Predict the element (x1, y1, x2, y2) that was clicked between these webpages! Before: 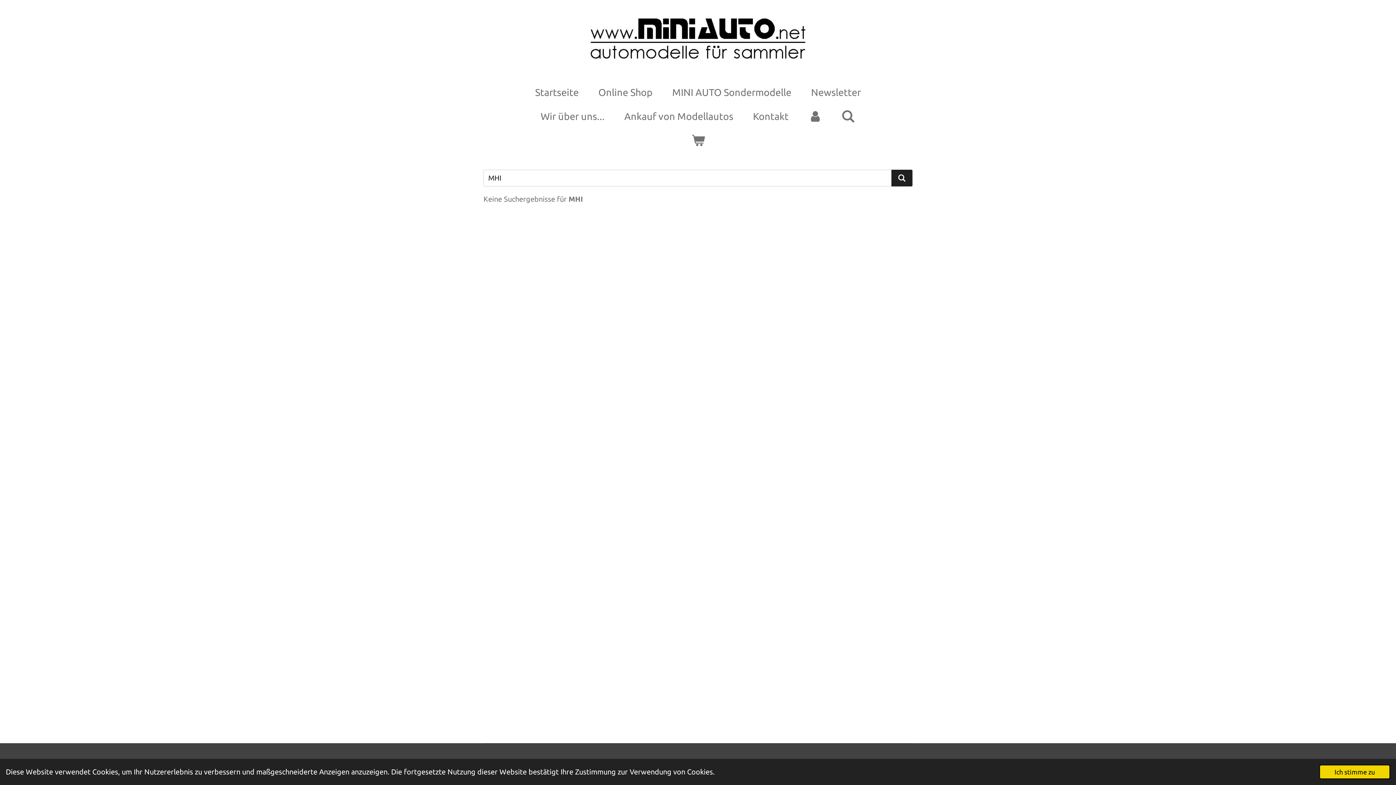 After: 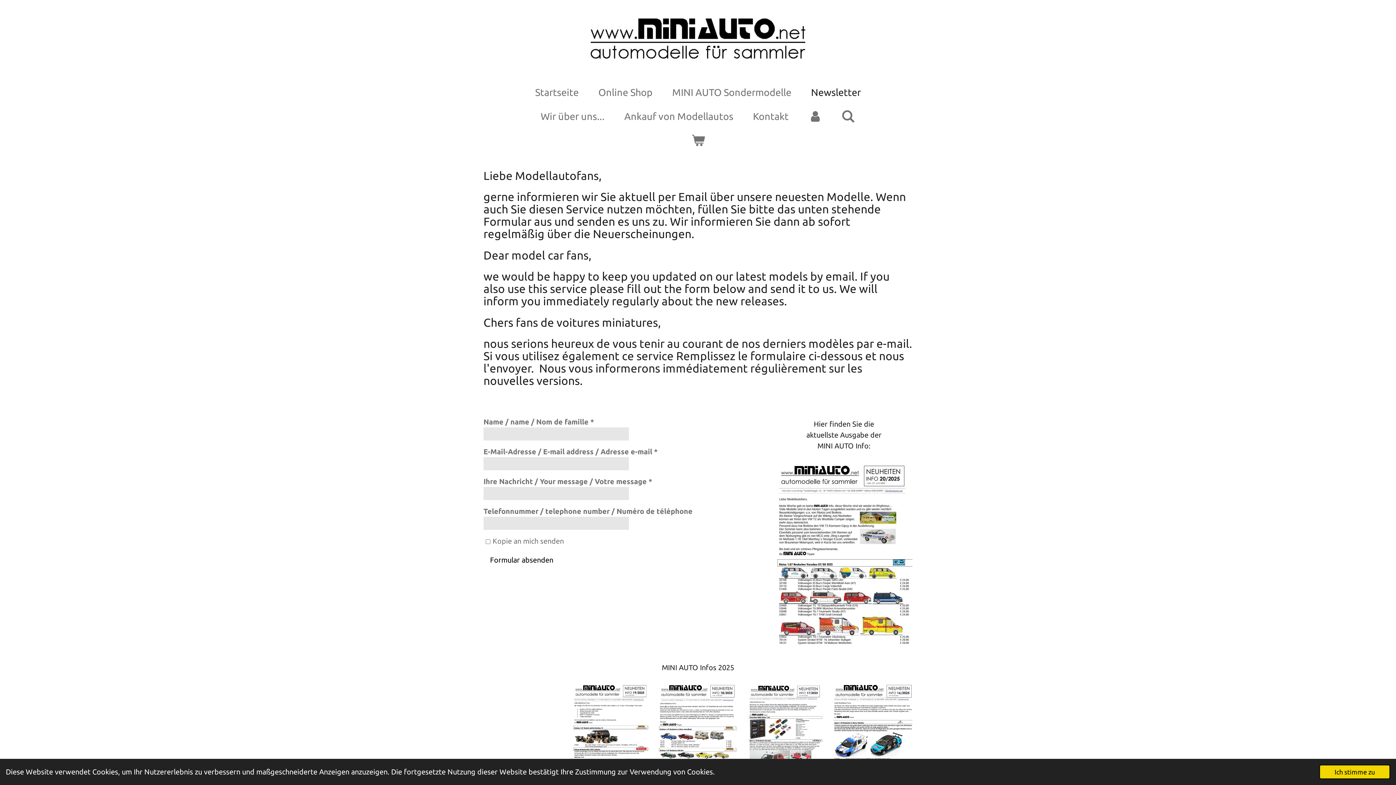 Action: label: Newsletter bbox: (803, 82, 869, 102)